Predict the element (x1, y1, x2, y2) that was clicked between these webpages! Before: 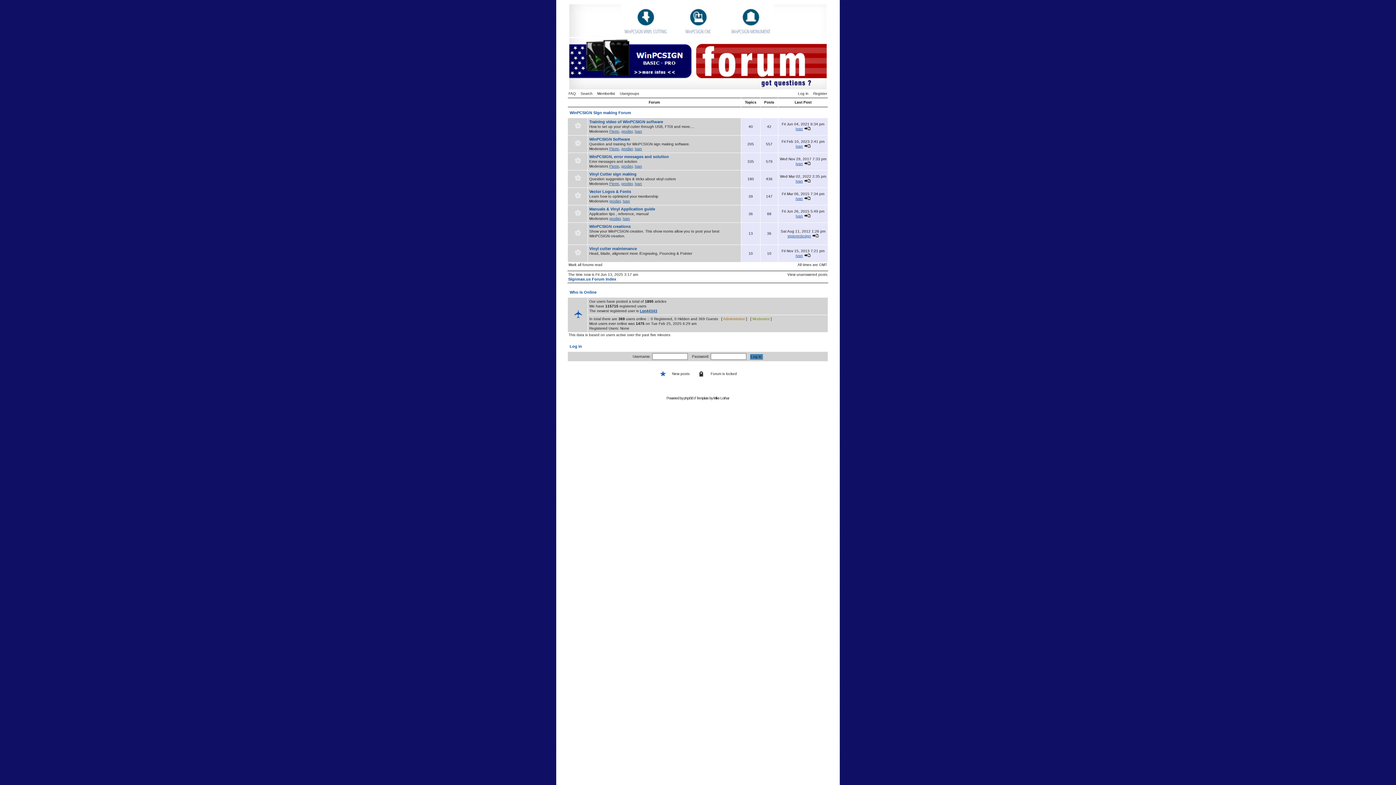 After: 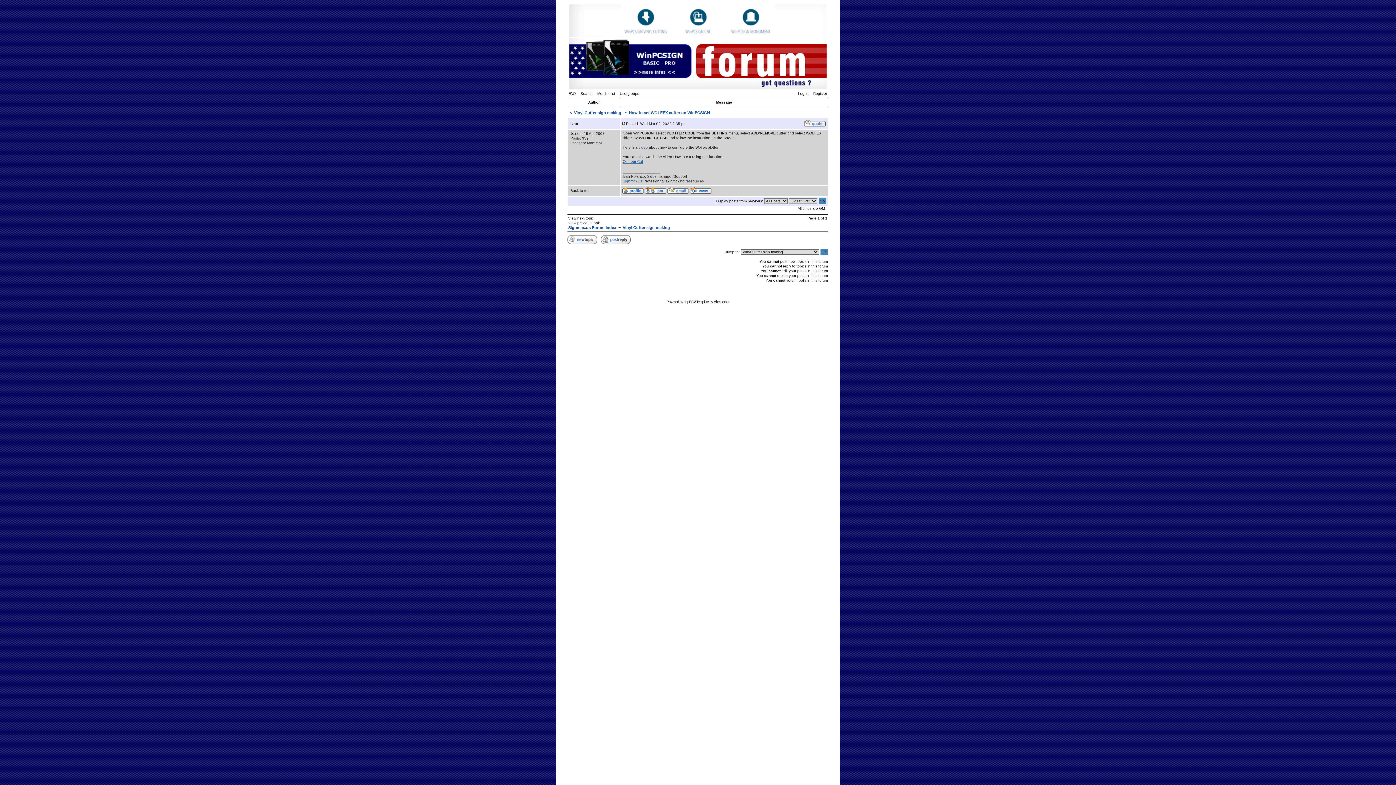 Action: bbox: (804, 179, 810, 183)